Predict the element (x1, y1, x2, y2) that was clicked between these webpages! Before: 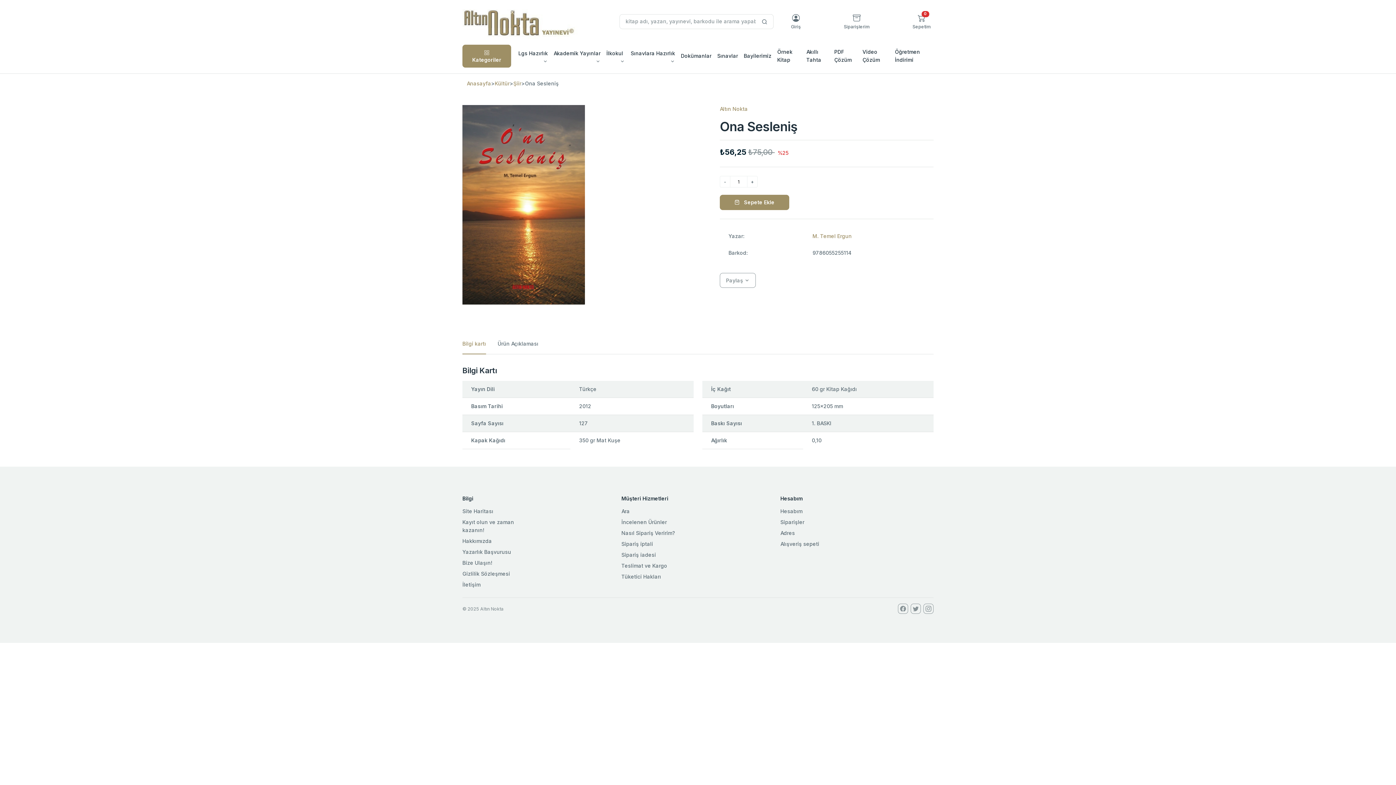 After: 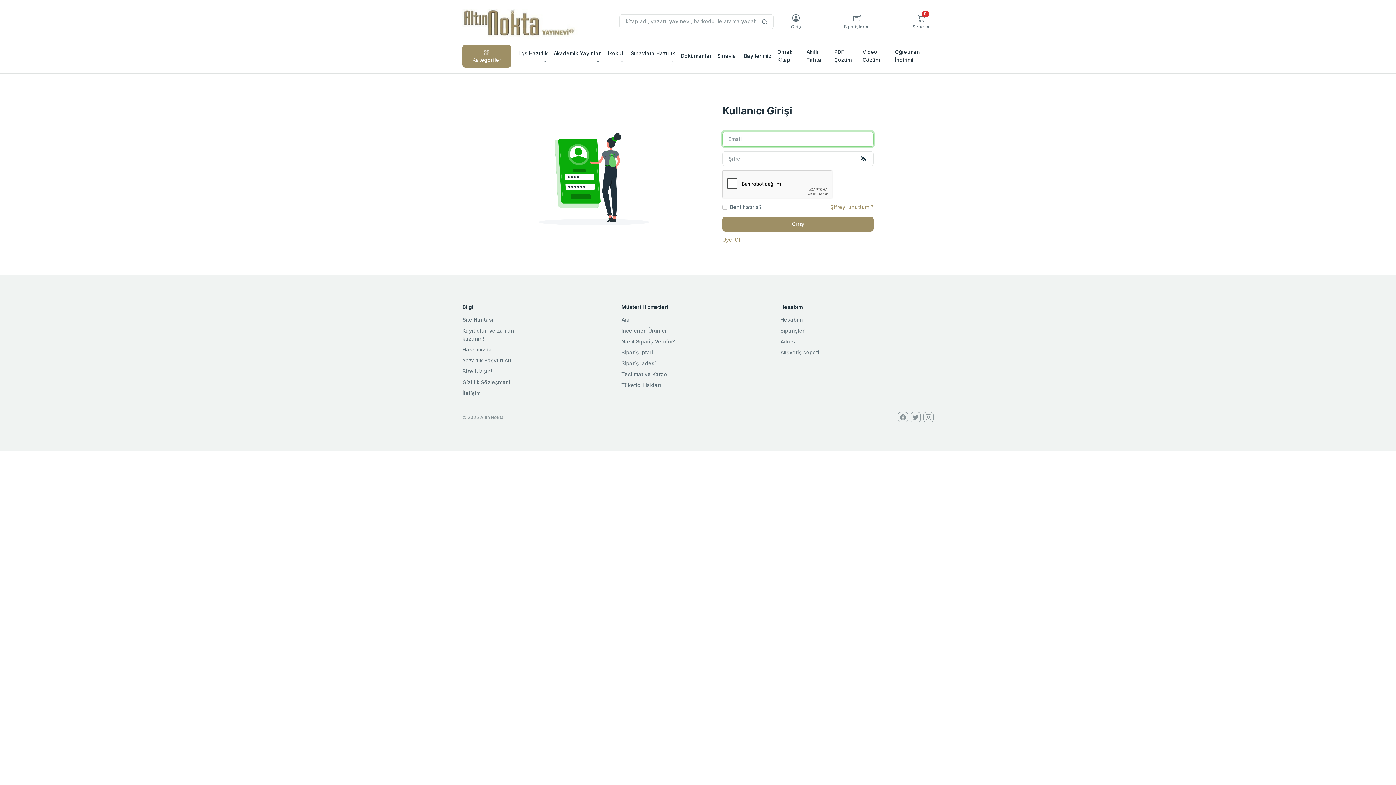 Action: label: Siparişlerim bbox: (844, 14, 869, 29)